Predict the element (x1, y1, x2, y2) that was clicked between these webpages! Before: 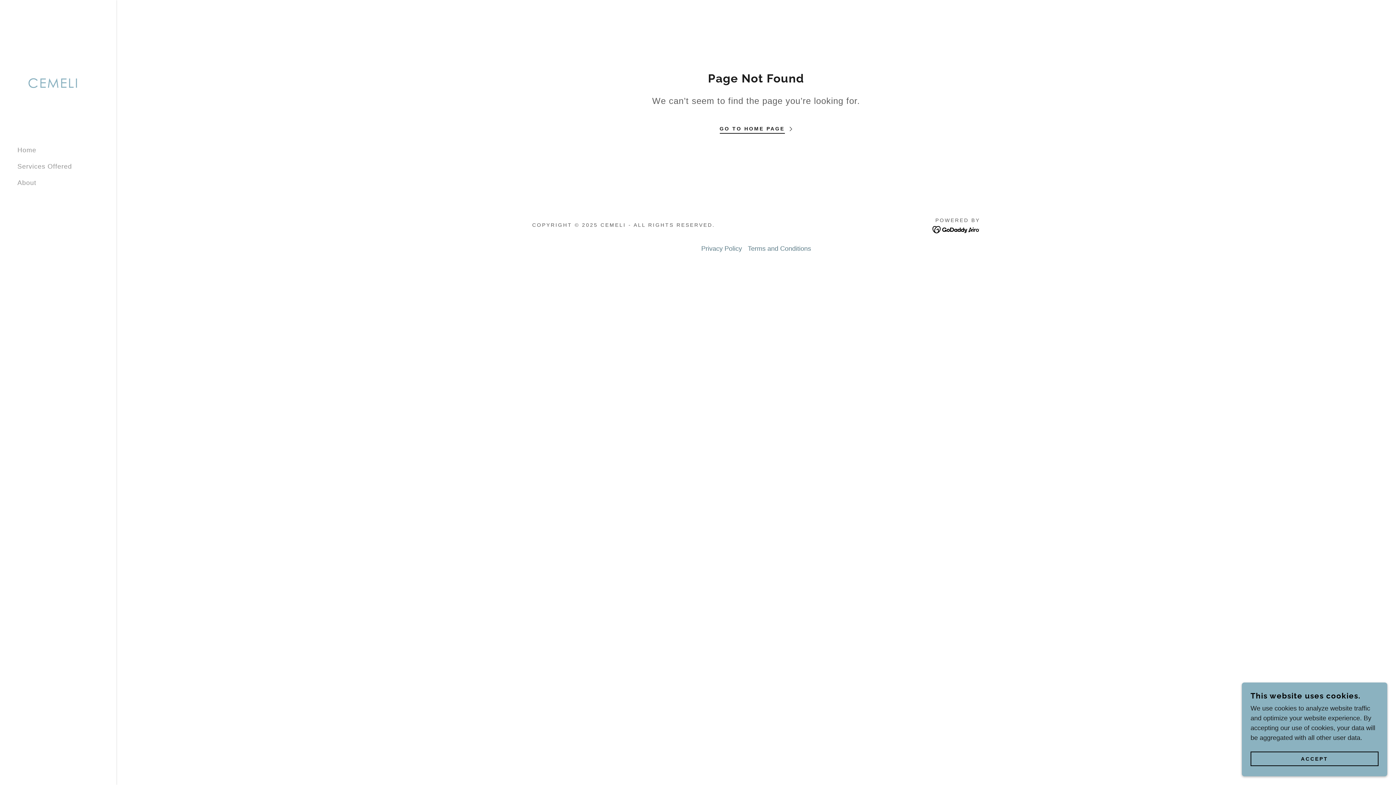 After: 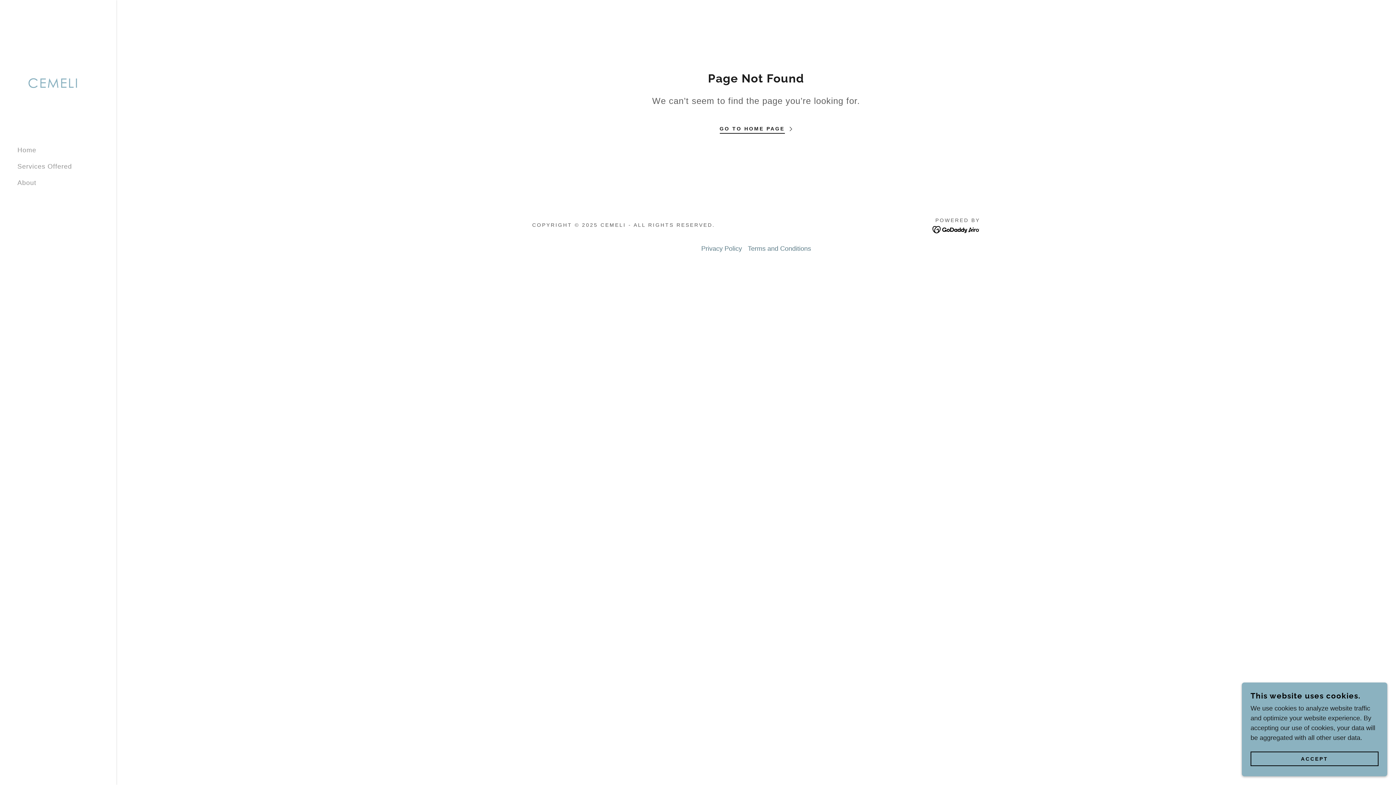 Action: bbox: (932, 225, 980, 233)